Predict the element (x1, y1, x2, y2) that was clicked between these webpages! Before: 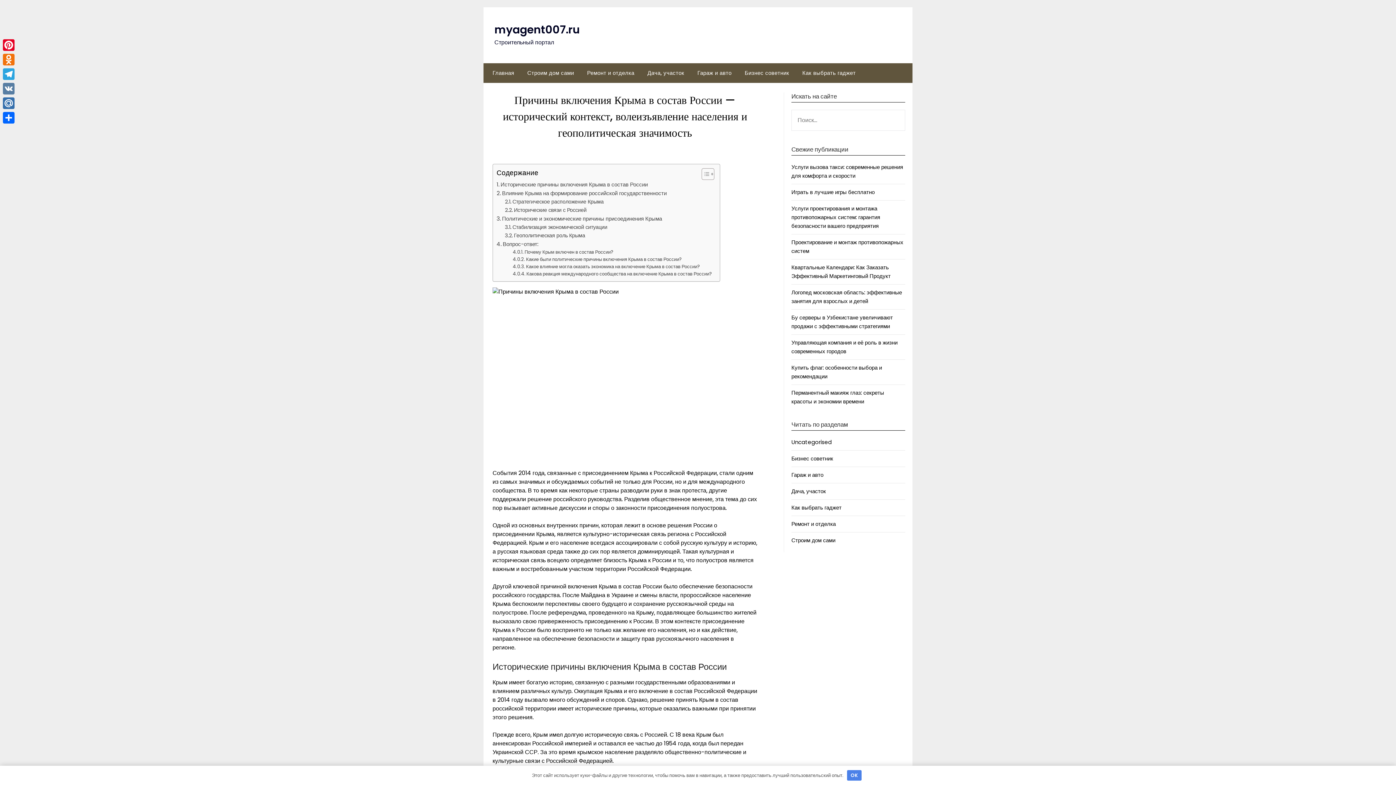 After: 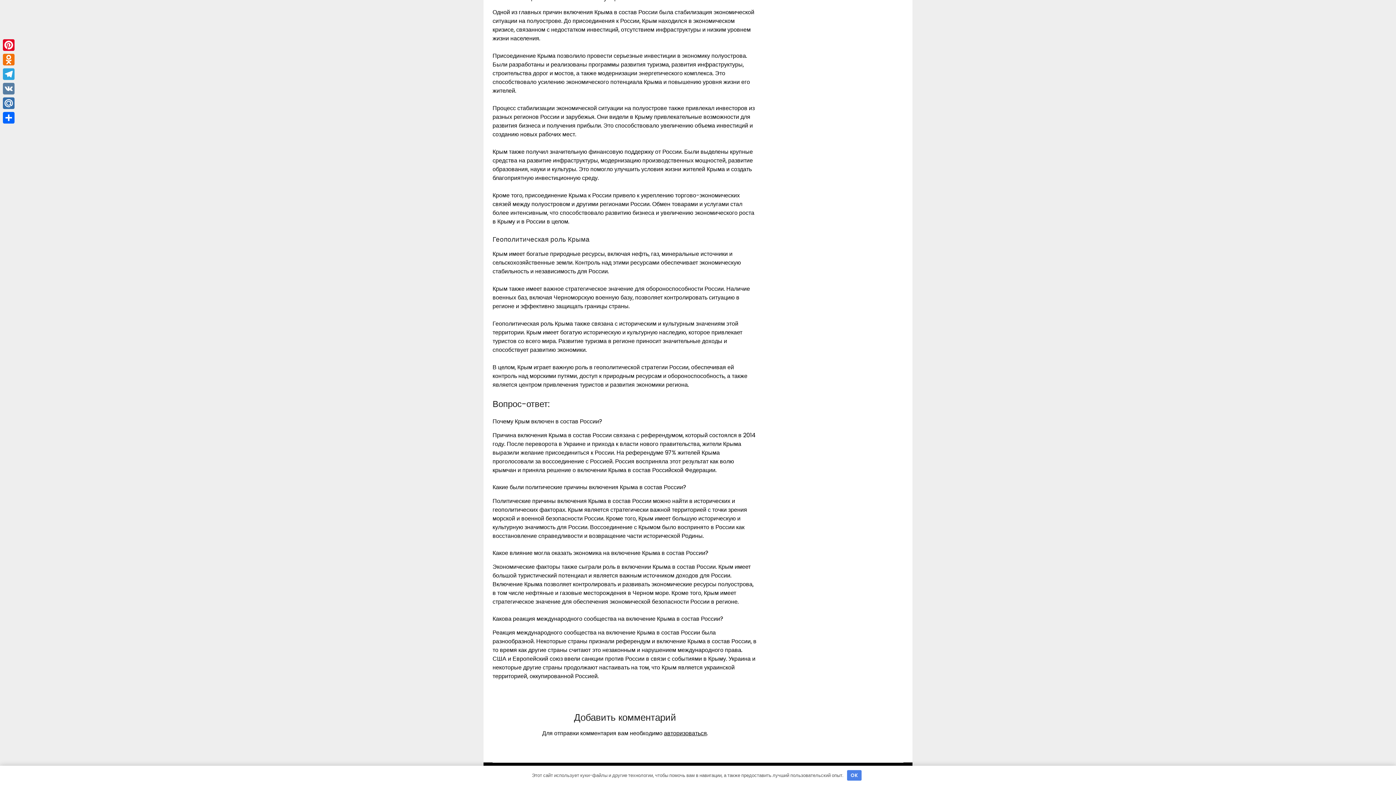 Action: label: Почему Крым включен в состав России? bbox: (512, 248, 613, 256)